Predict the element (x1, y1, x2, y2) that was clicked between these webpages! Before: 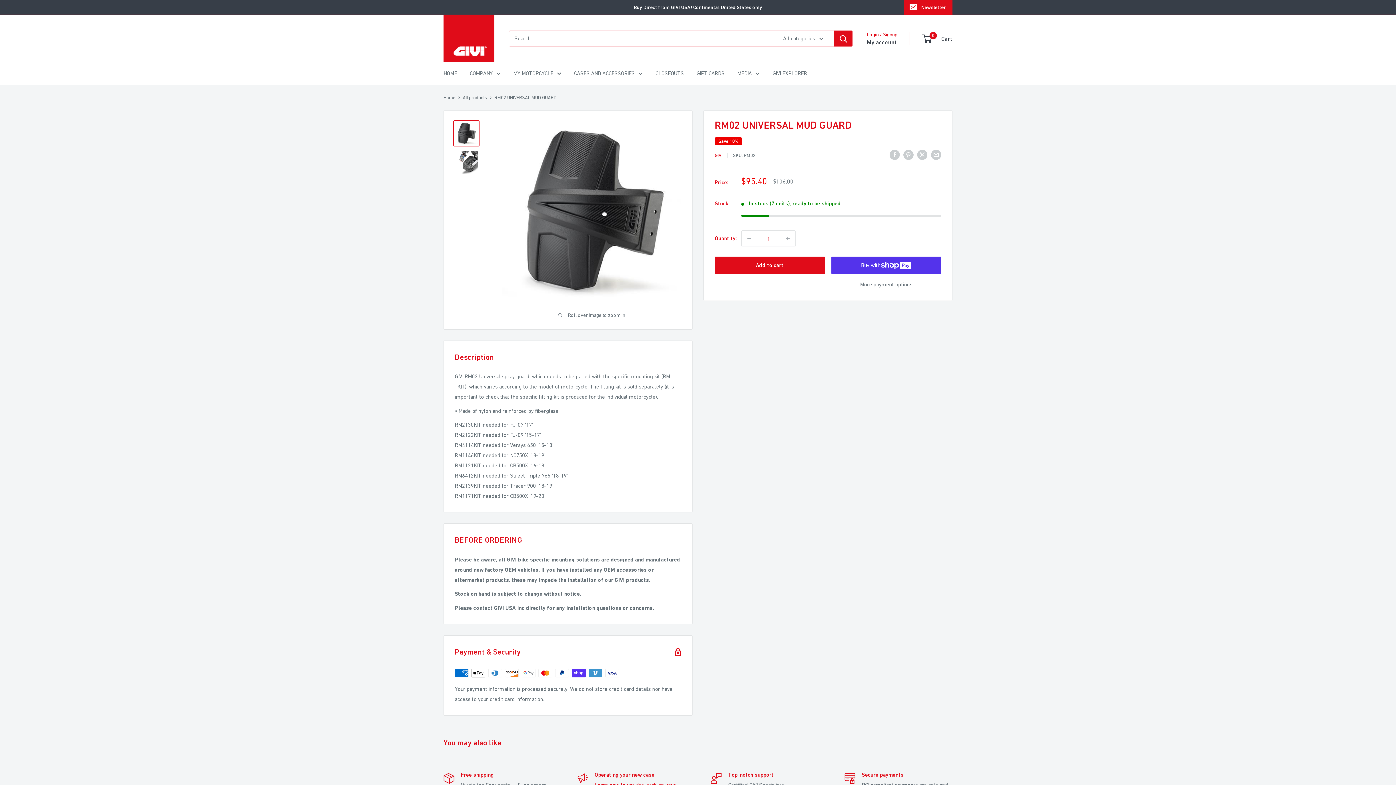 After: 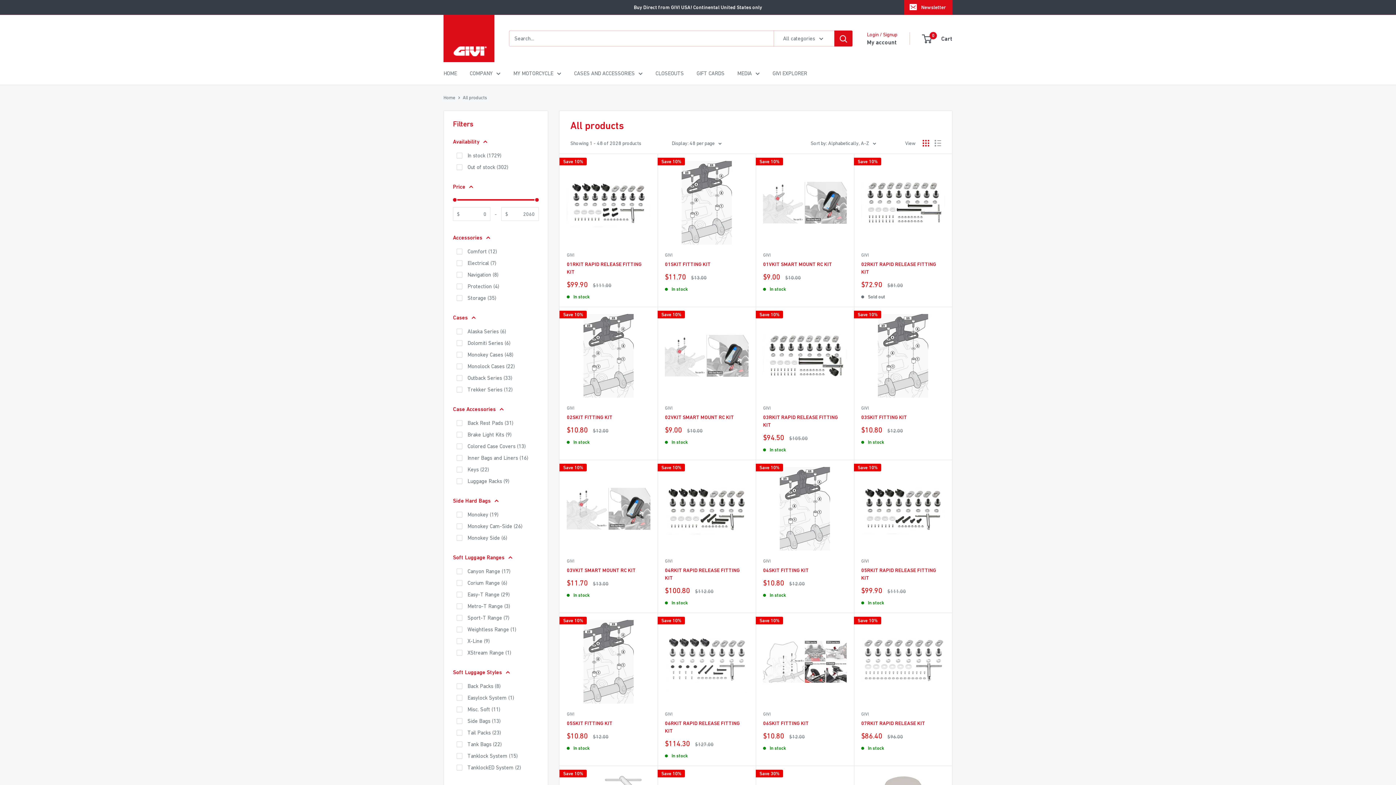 Action: label: All products bbox: (462, 94, 487, 100)